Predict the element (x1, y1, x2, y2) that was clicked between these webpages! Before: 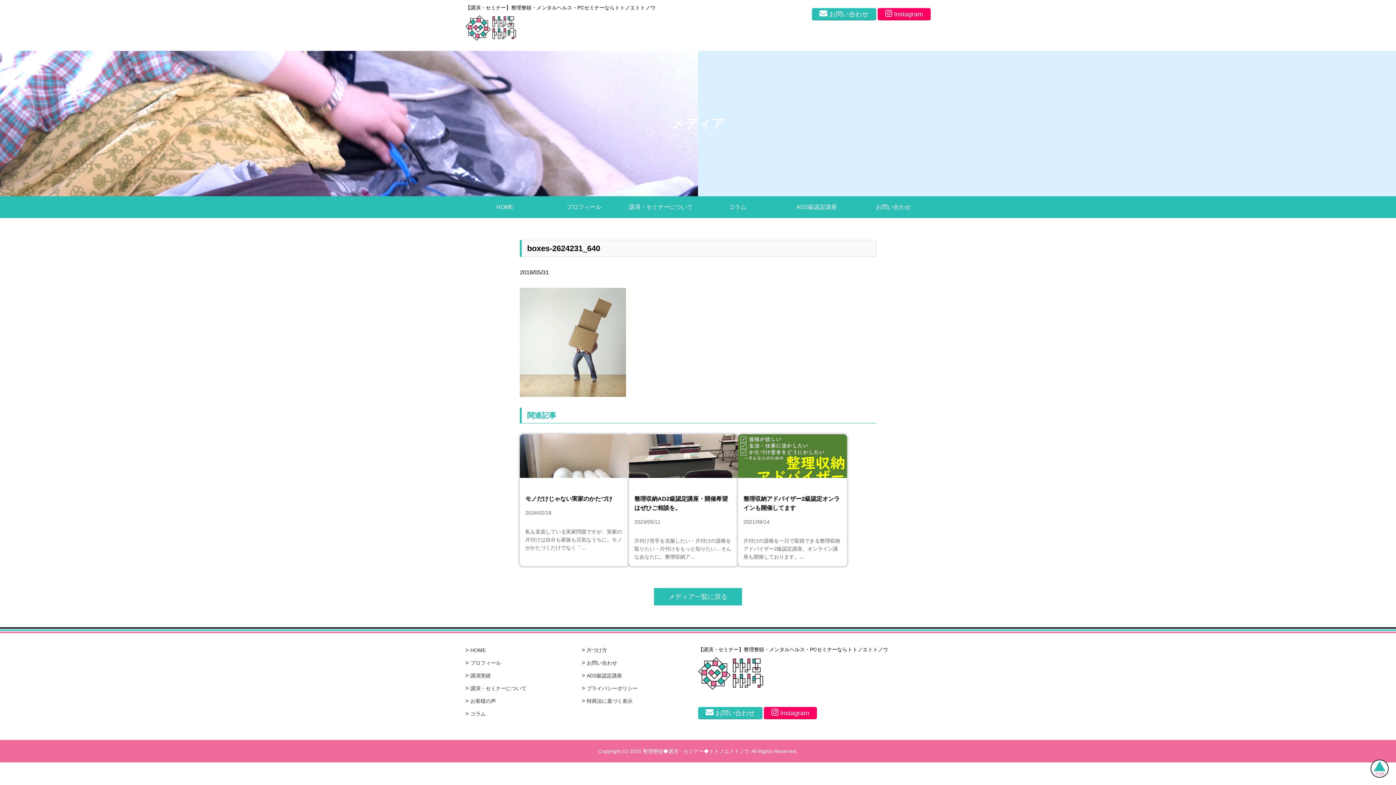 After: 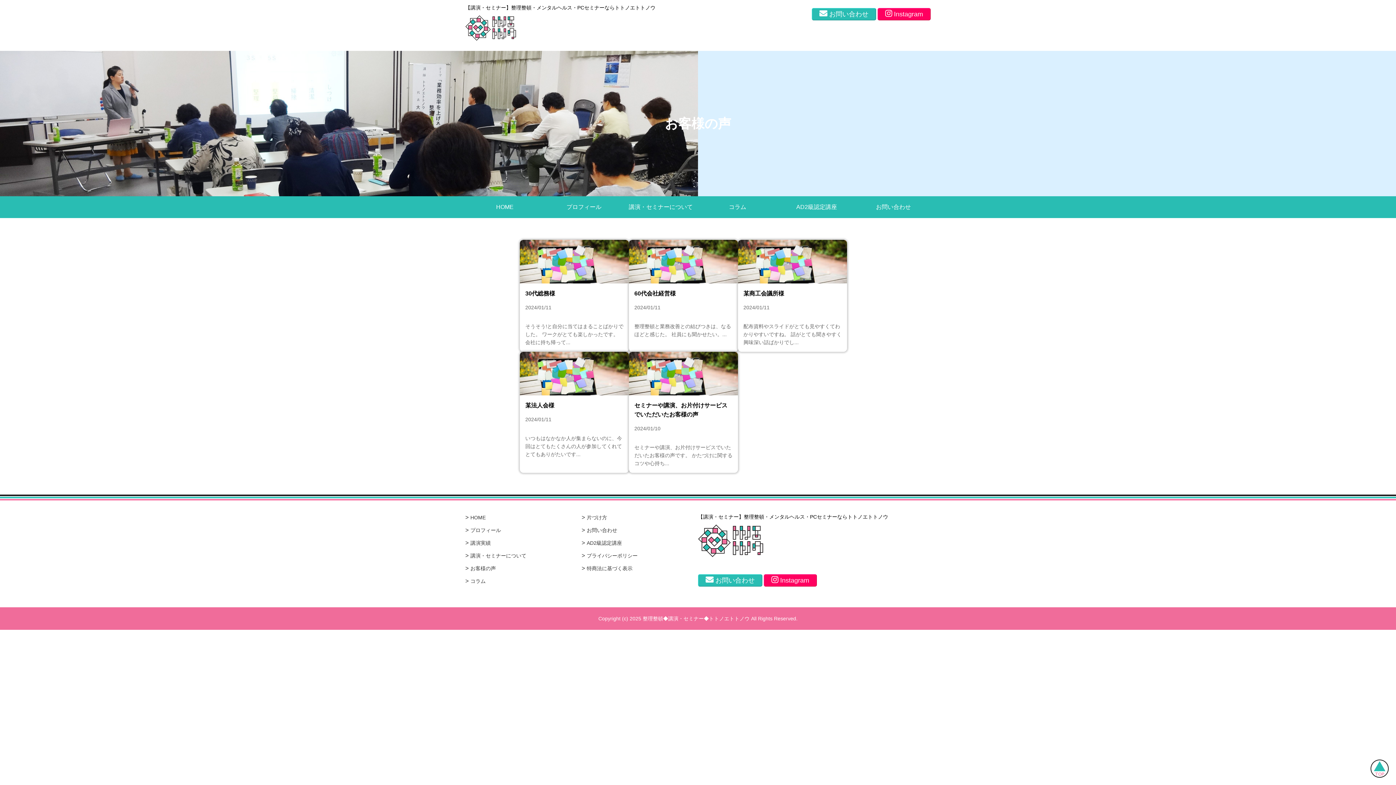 Action: bbox: (470, 698, 496, 704) label: お客様の声